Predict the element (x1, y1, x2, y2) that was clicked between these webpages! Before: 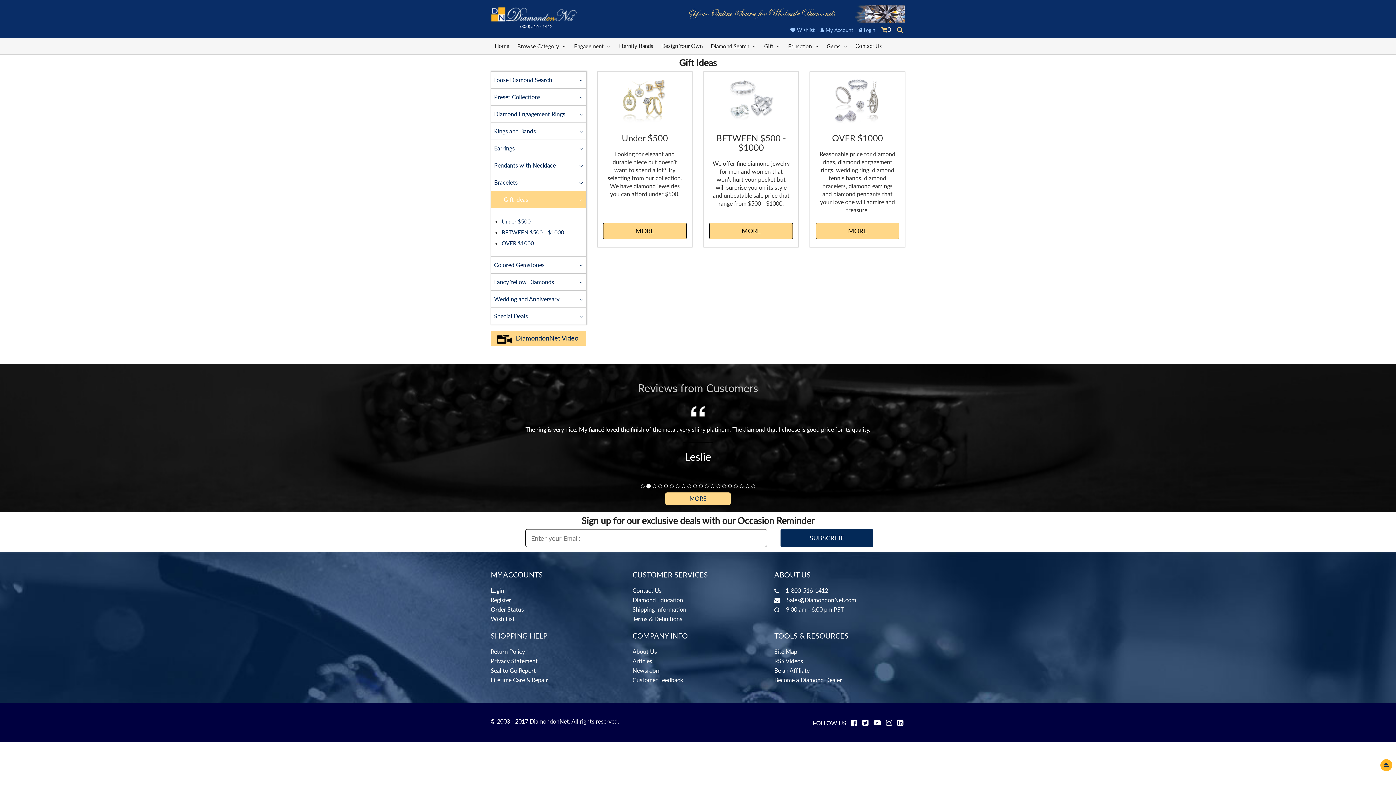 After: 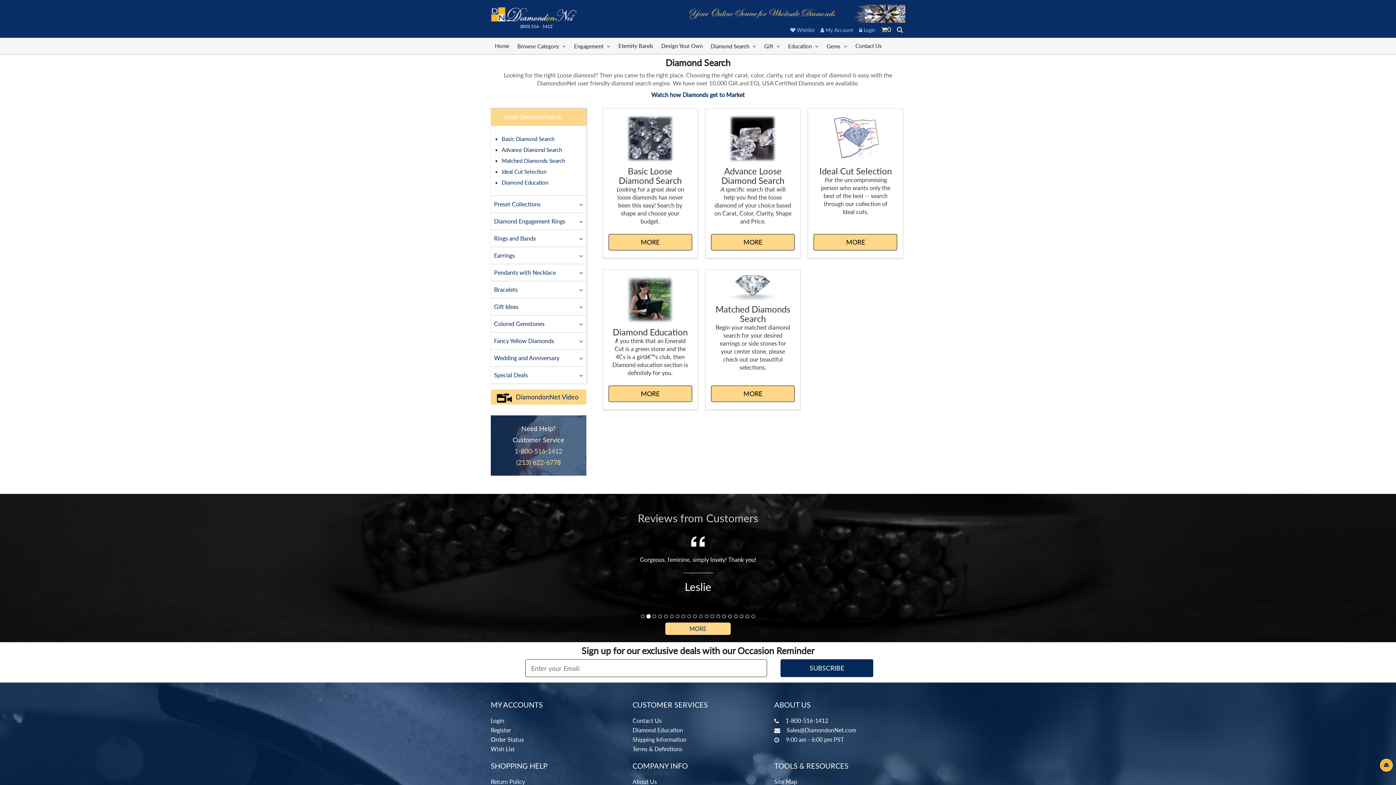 Action: bbox: (494, 76, 583, 84) label: Loose Diamond Search